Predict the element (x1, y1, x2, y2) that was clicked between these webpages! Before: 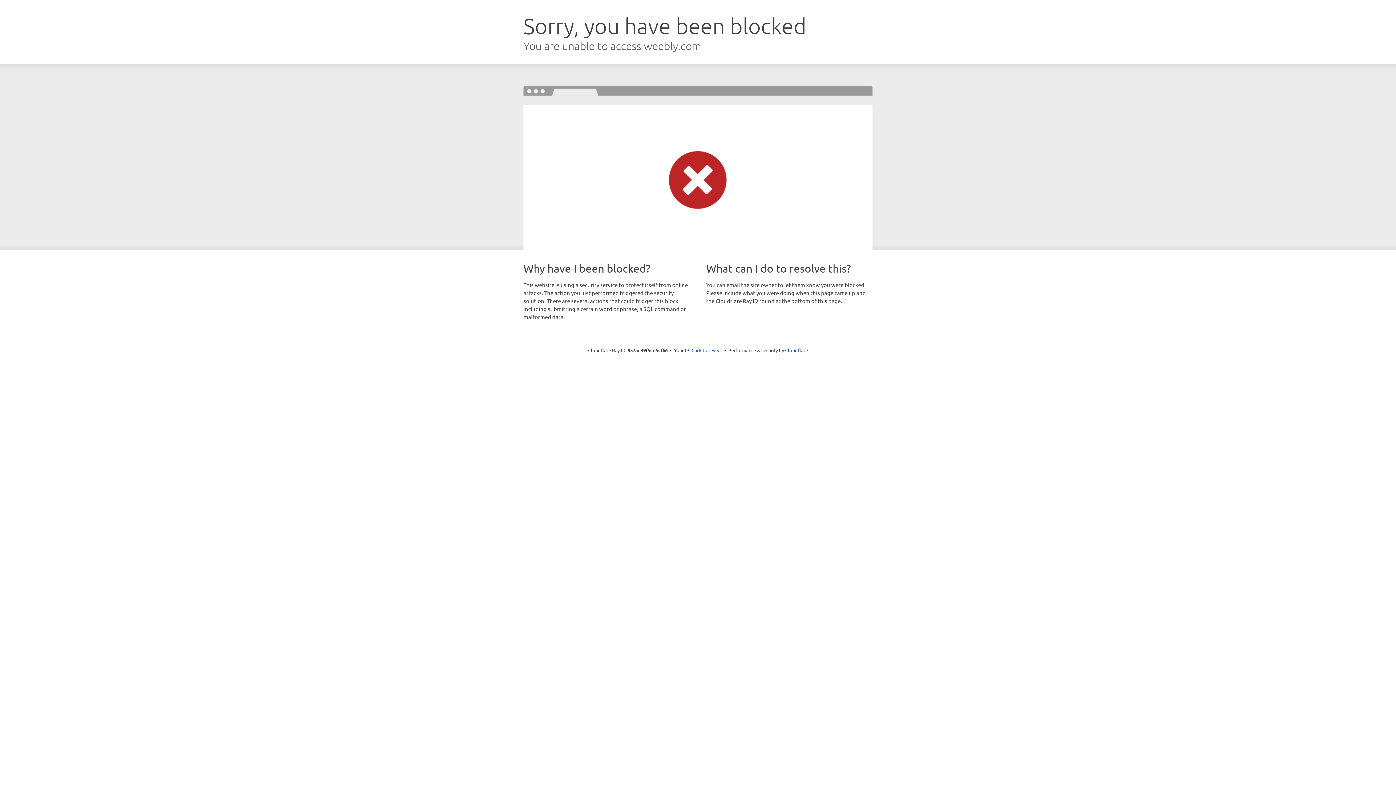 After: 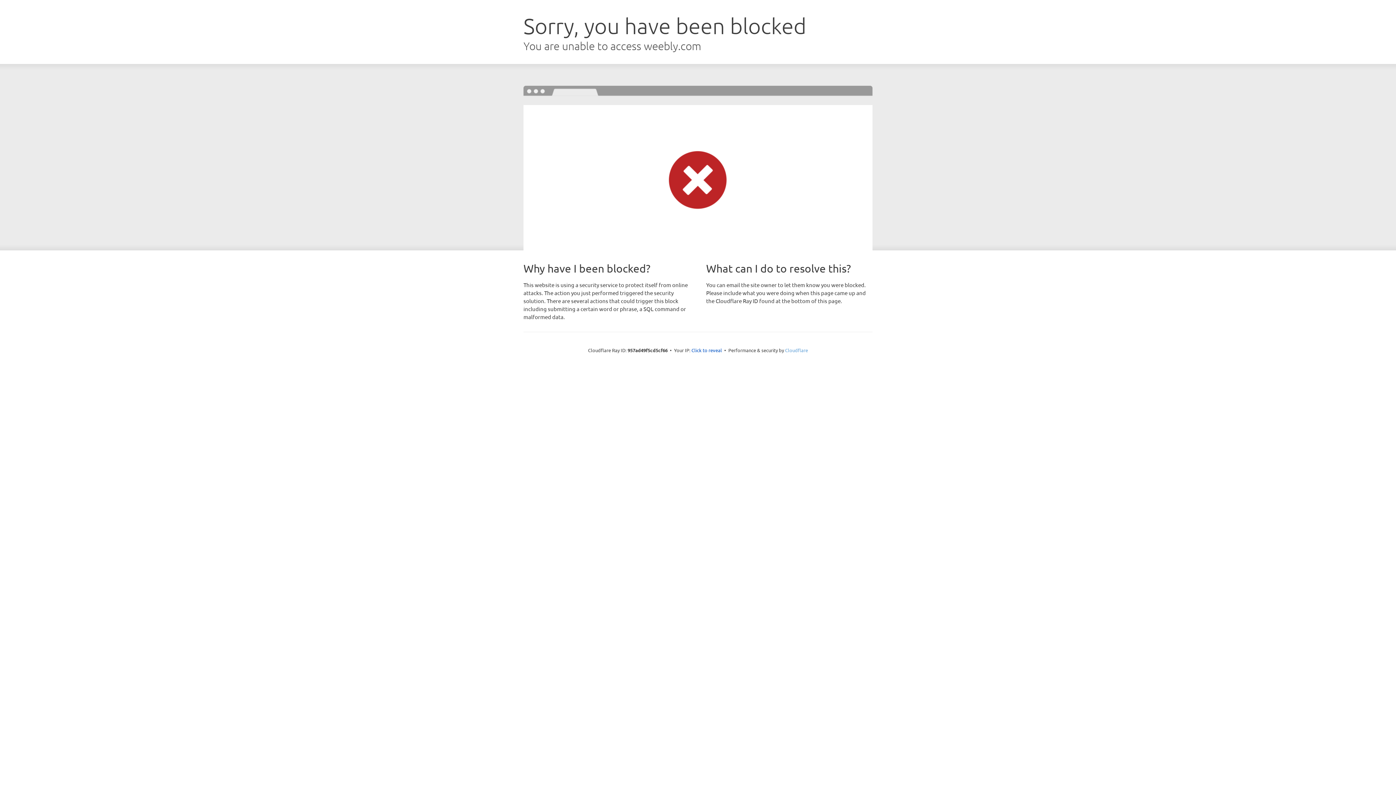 Action: bbox: (785, 347, 808, 353) label: Cloudflare